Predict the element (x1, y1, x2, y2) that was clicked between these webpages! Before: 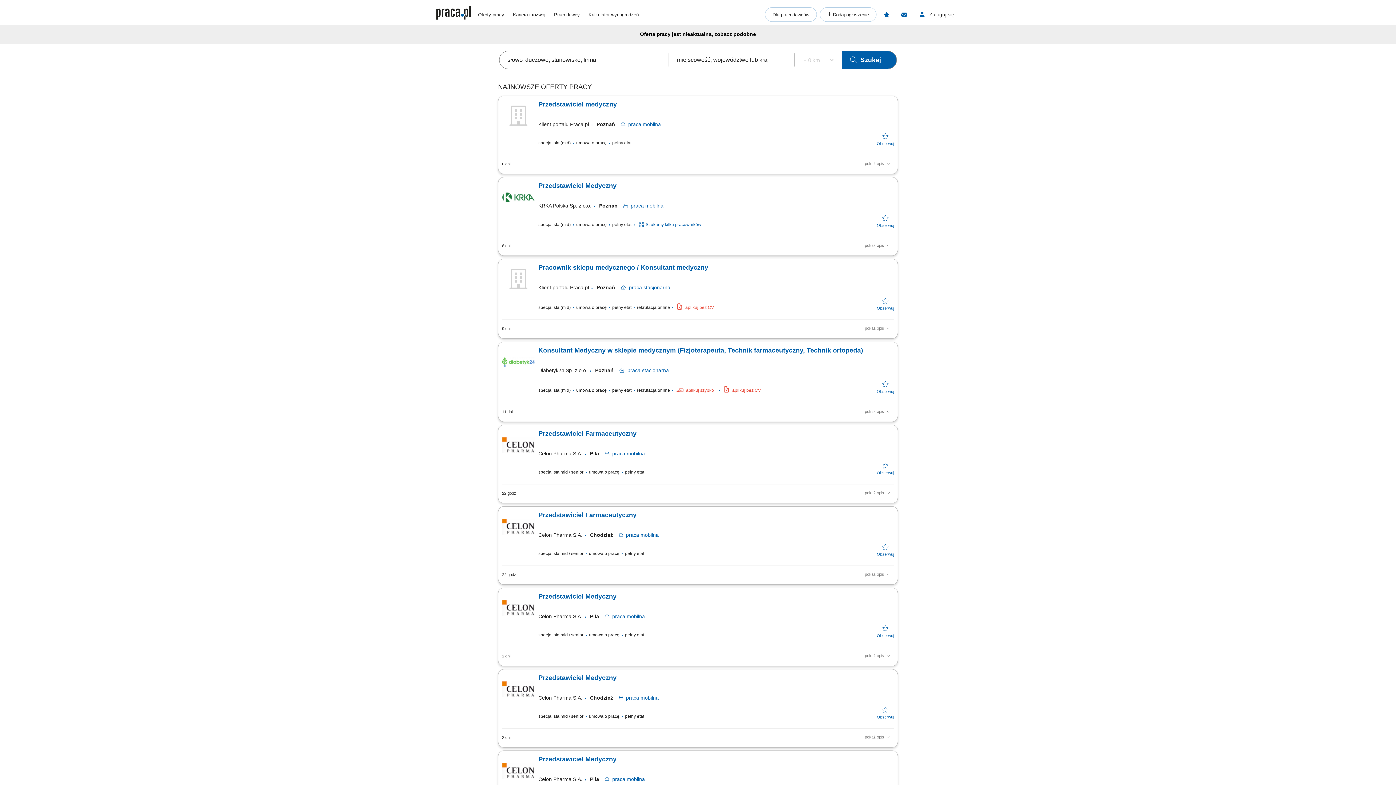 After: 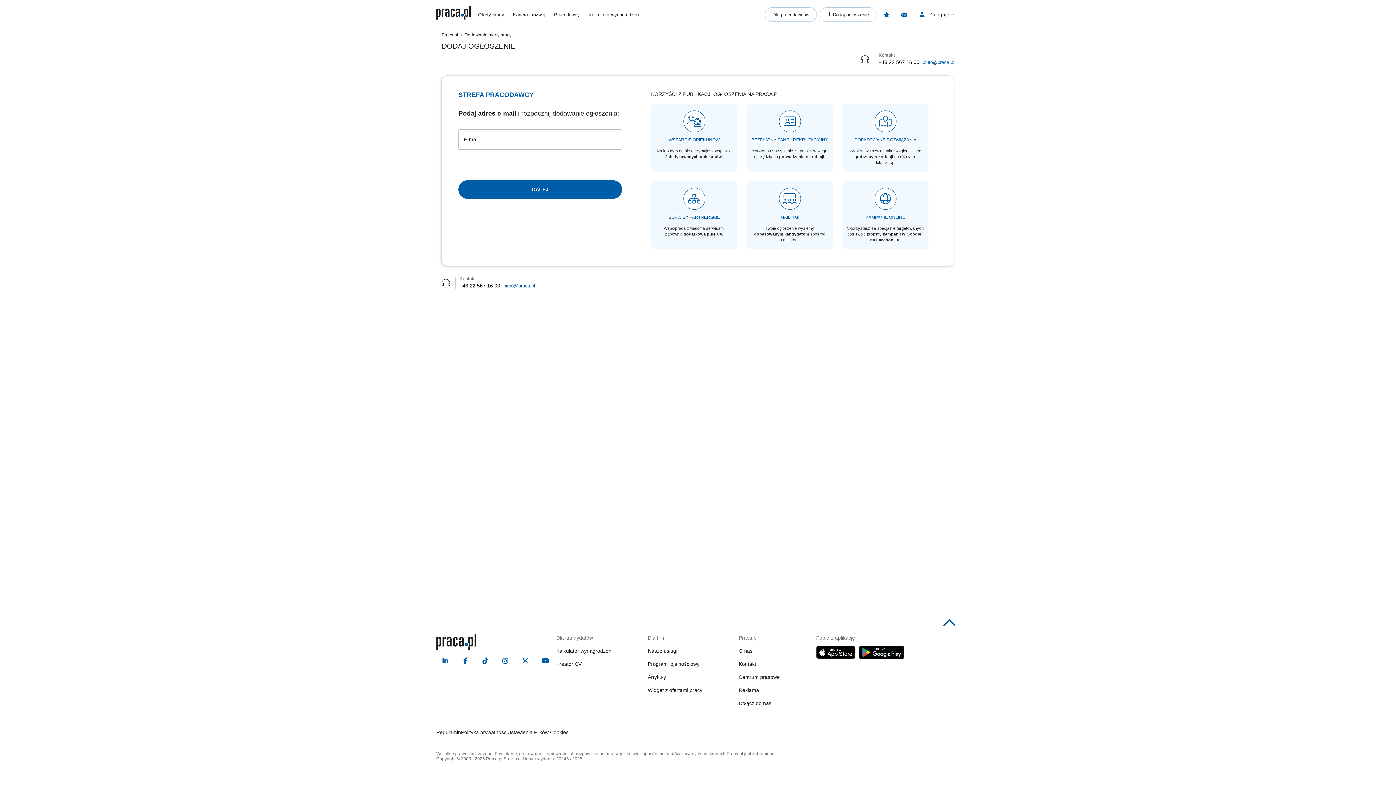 Action: label: Dodaj ogłoszenie bbox: (820, 7, 876, 21)